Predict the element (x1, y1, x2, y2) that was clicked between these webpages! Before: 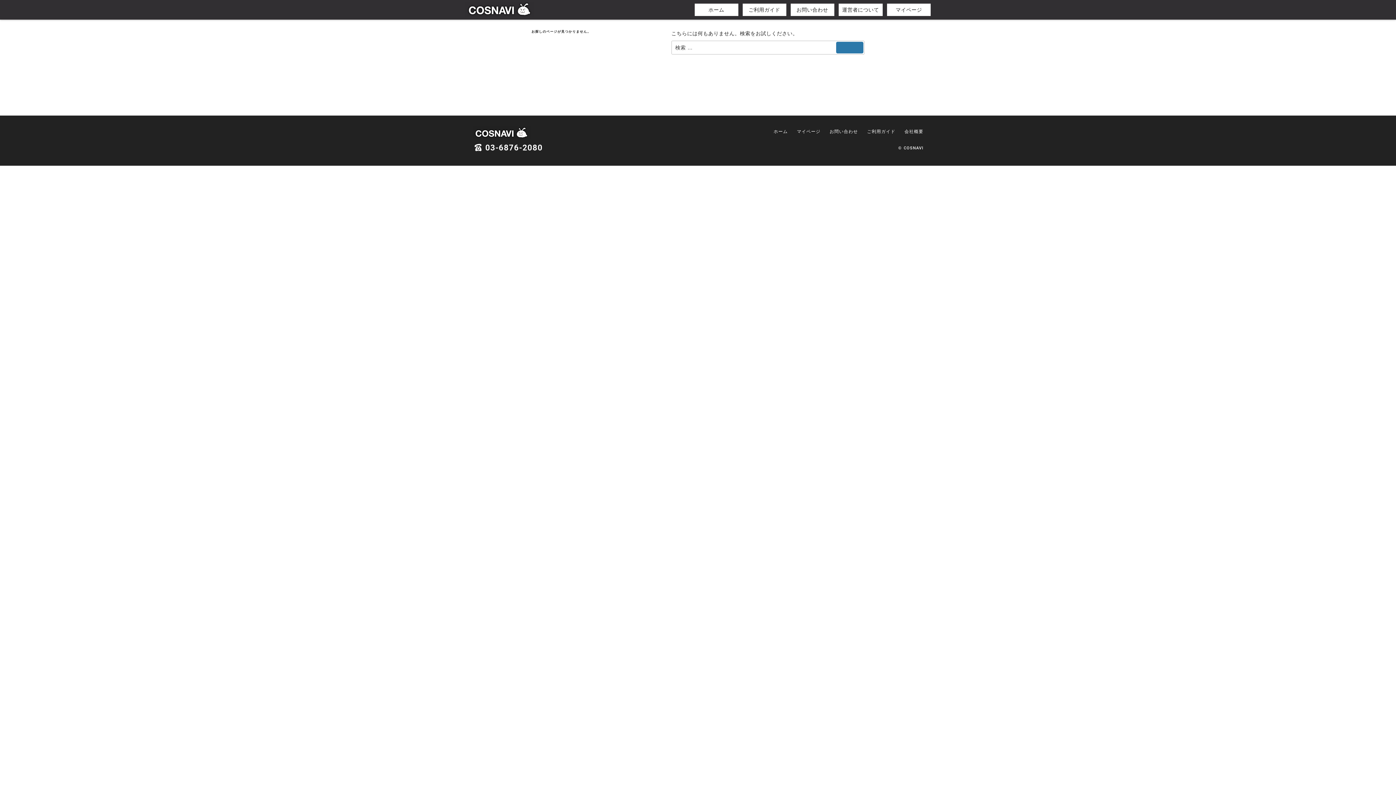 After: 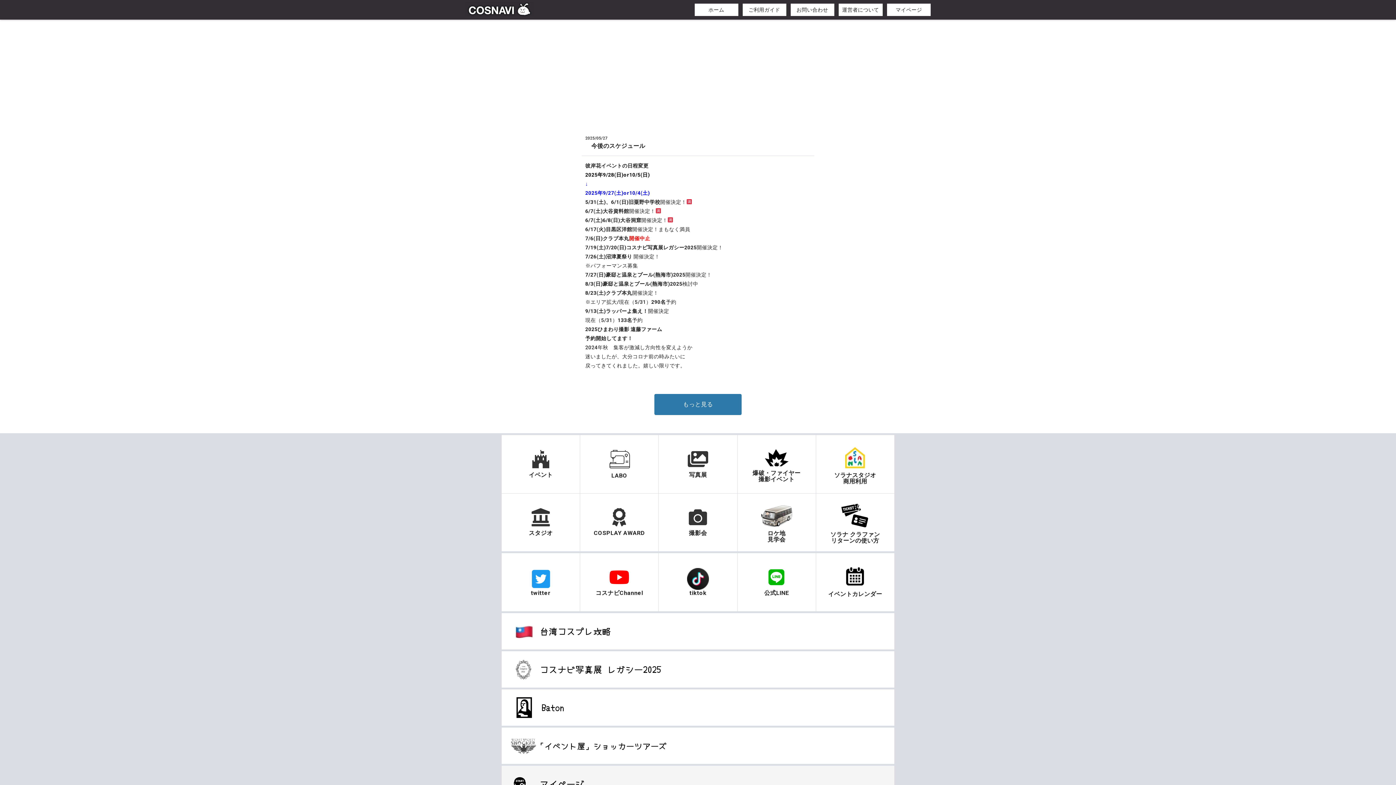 Action: bbox: (465, 1, 534, 17)